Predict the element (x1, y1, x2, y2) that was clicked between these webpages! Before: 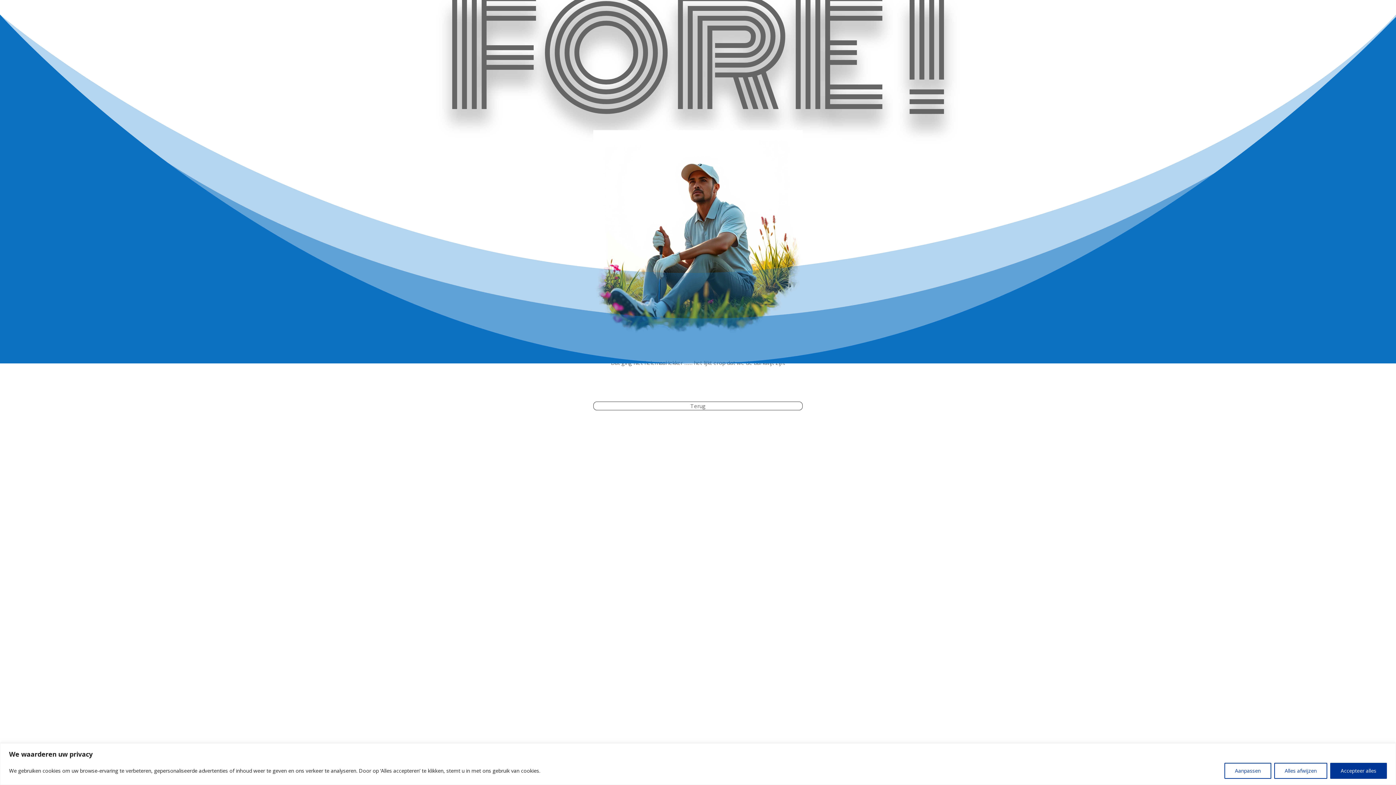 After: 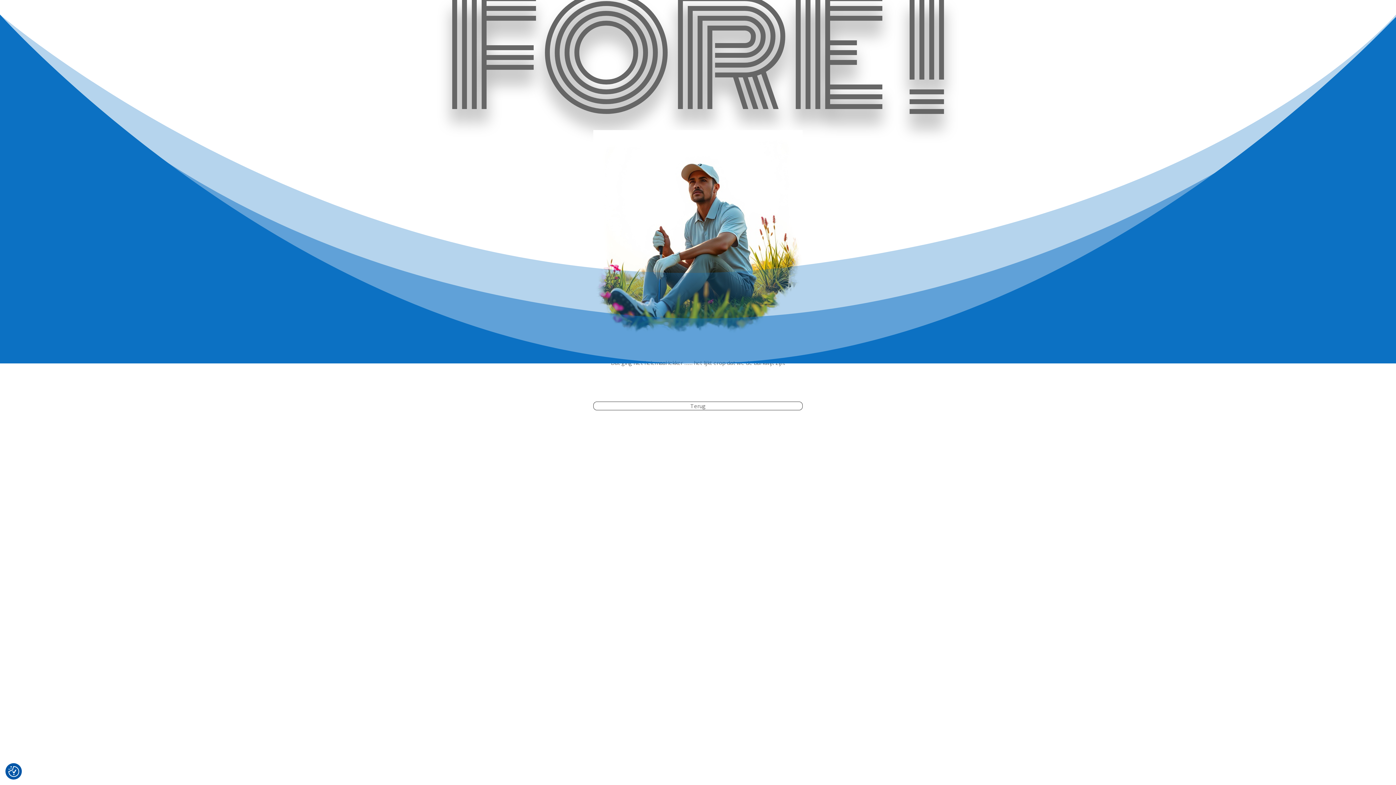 Action: label: Alles afwijzen bbox: (1274, 763, 1327, 779)